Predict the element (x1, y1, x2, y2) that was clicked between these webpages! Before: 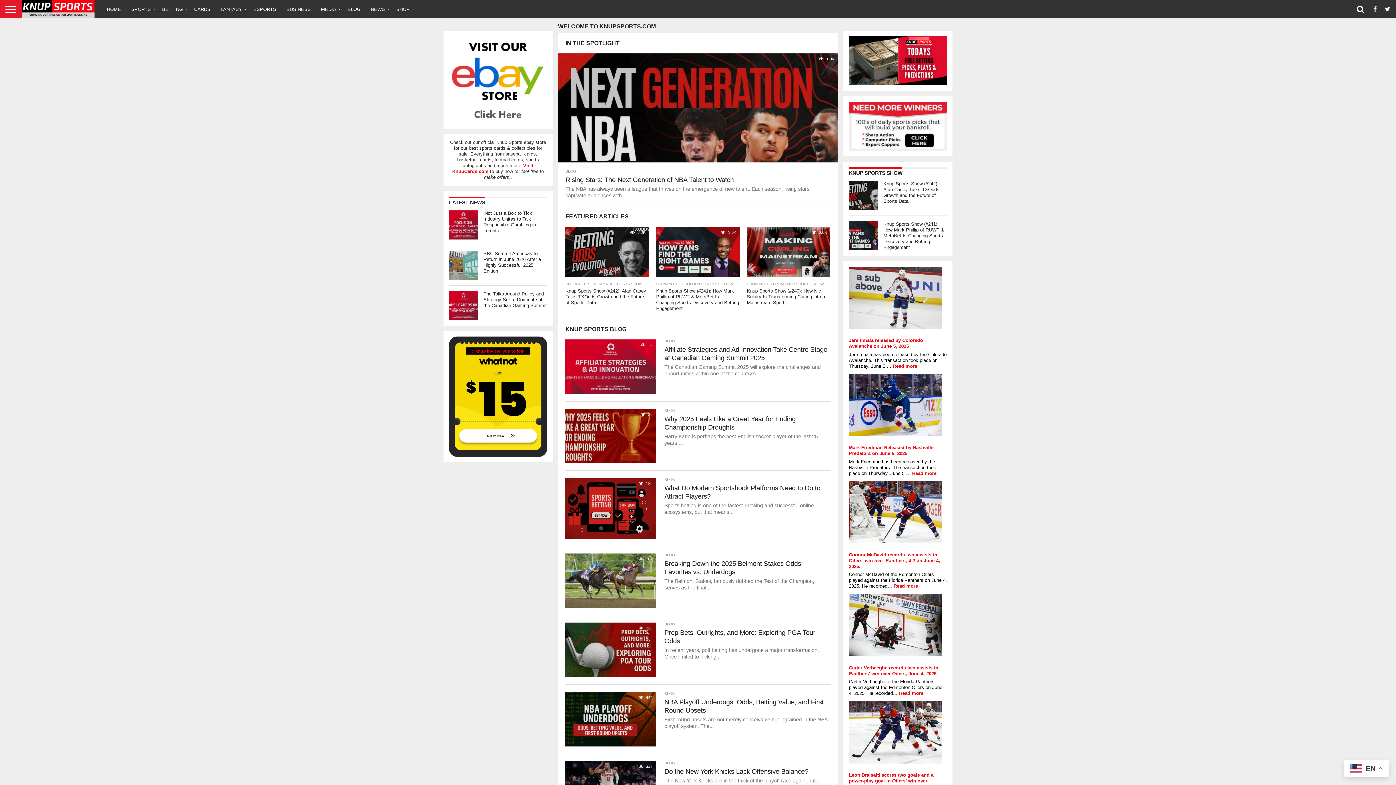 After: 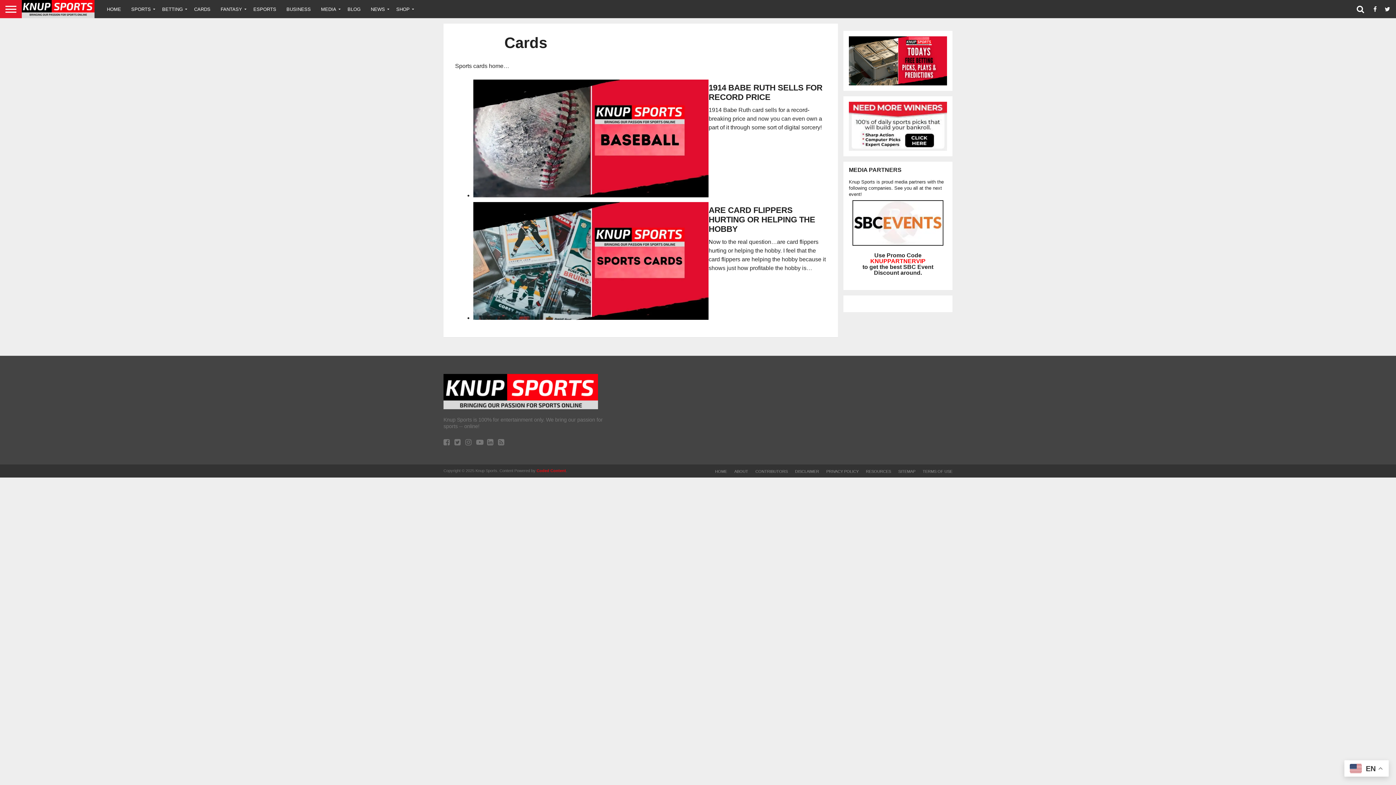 Action: bbox: (189, 0, 215, 18) label: CARDS